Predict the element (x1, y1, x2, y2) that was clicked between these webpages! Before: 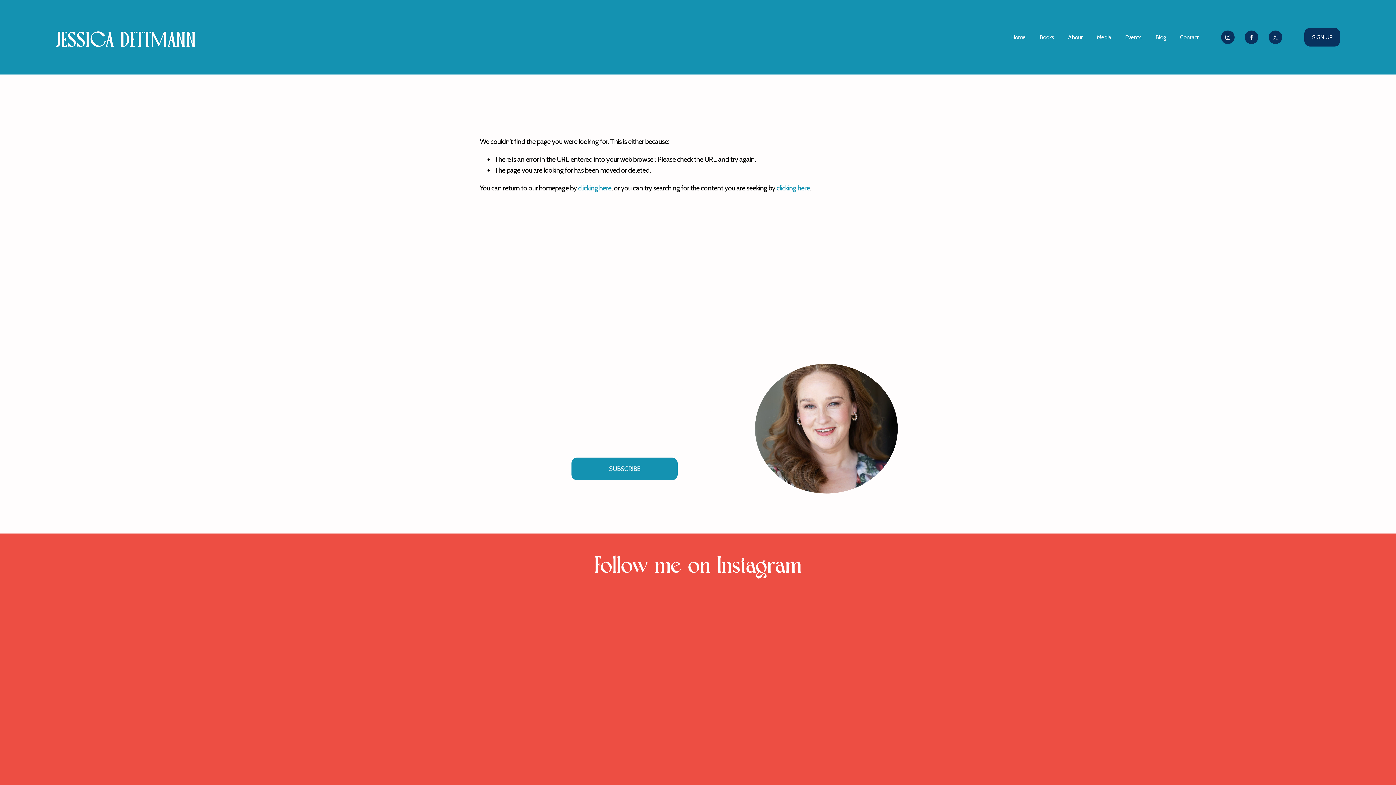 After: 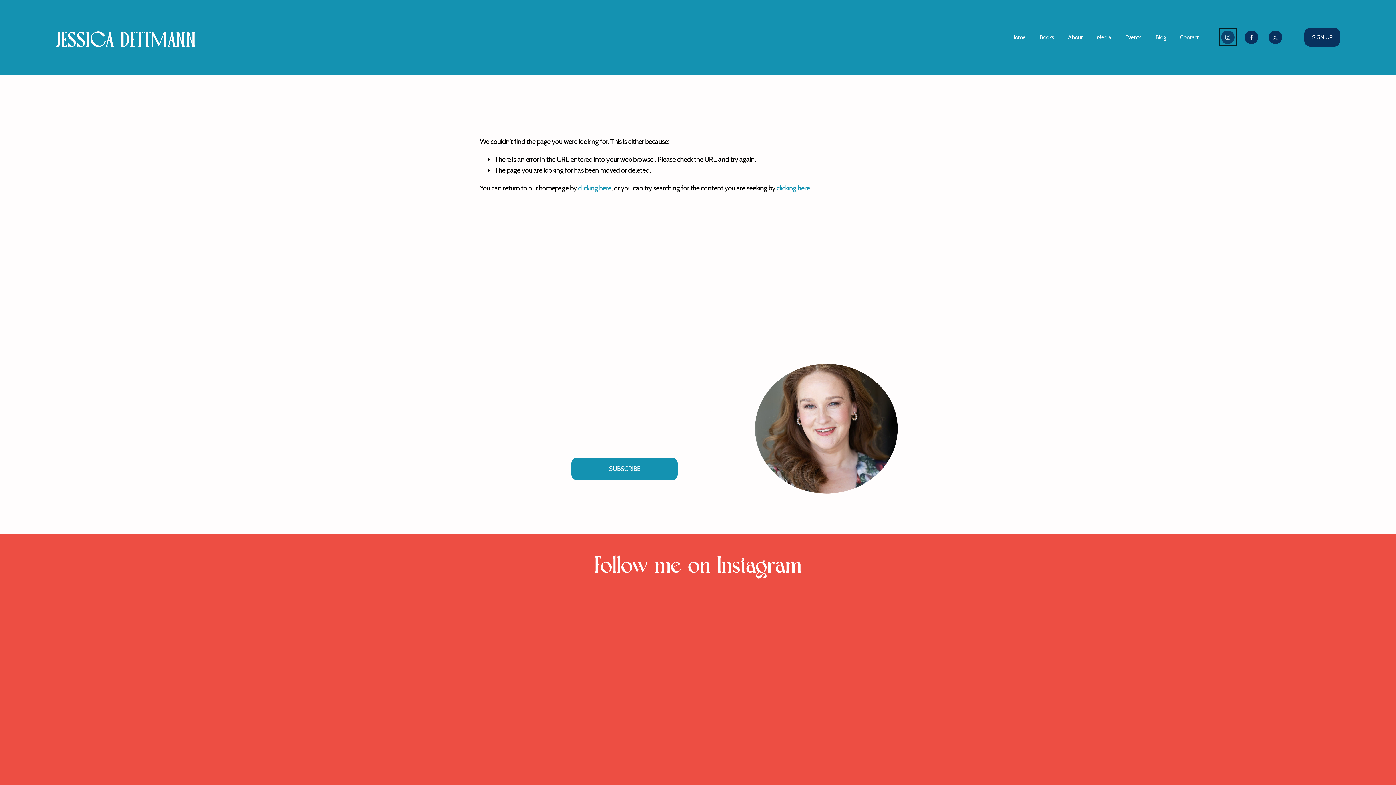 Action: bbox: (1221, 30, 1234, 43) label: Instagram